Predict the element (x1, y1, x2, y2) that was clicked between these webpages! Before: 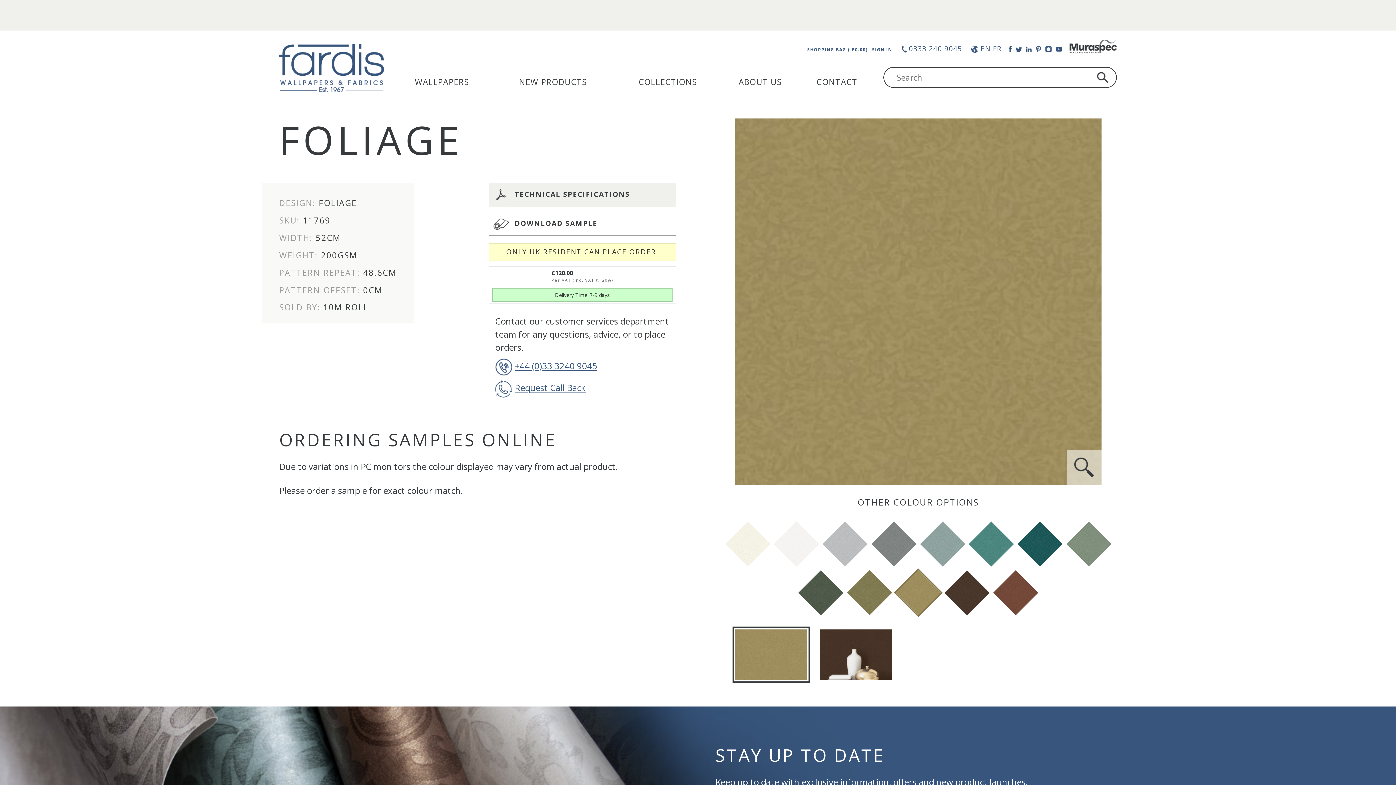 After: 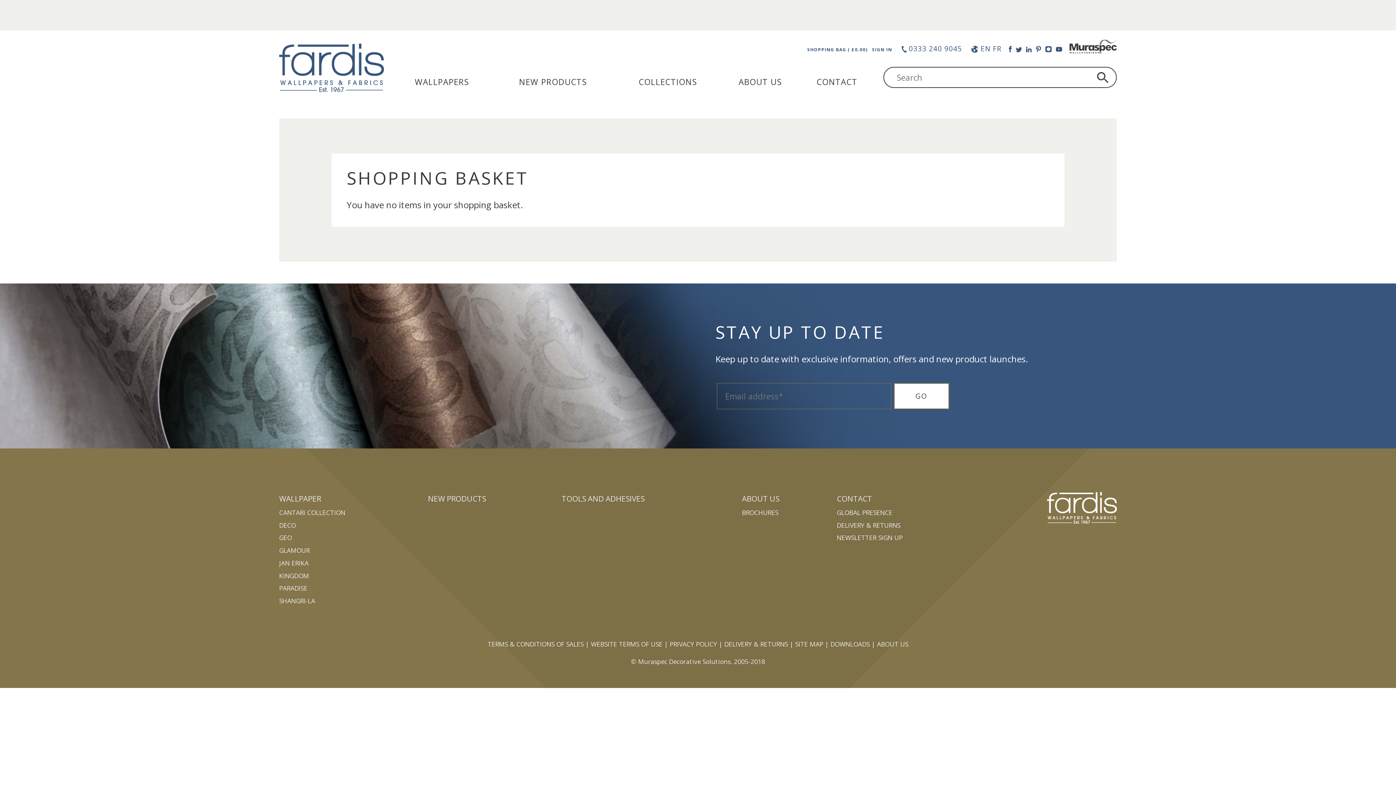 Action: bbox: (807, 46, 867, 52) label: SHOPPING BAG ( £0.00)